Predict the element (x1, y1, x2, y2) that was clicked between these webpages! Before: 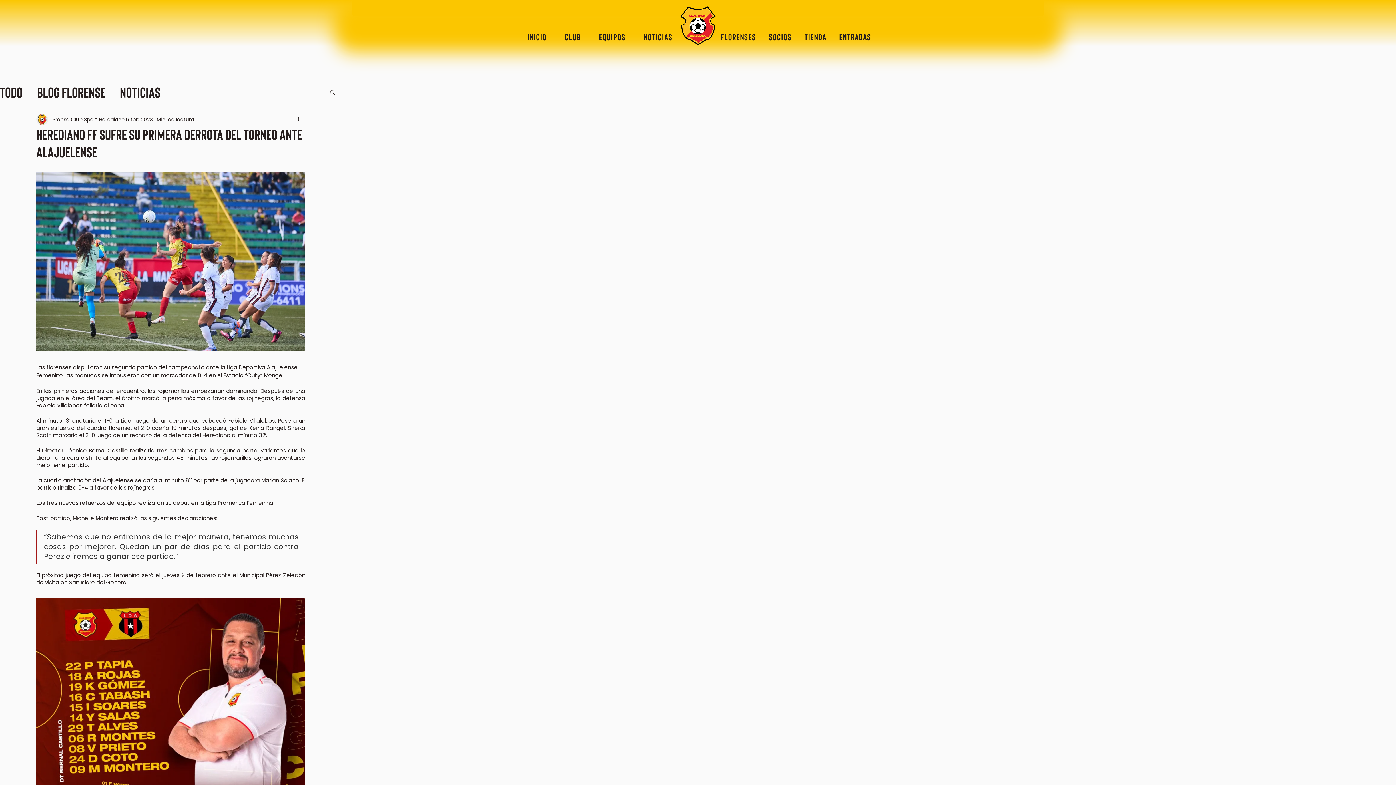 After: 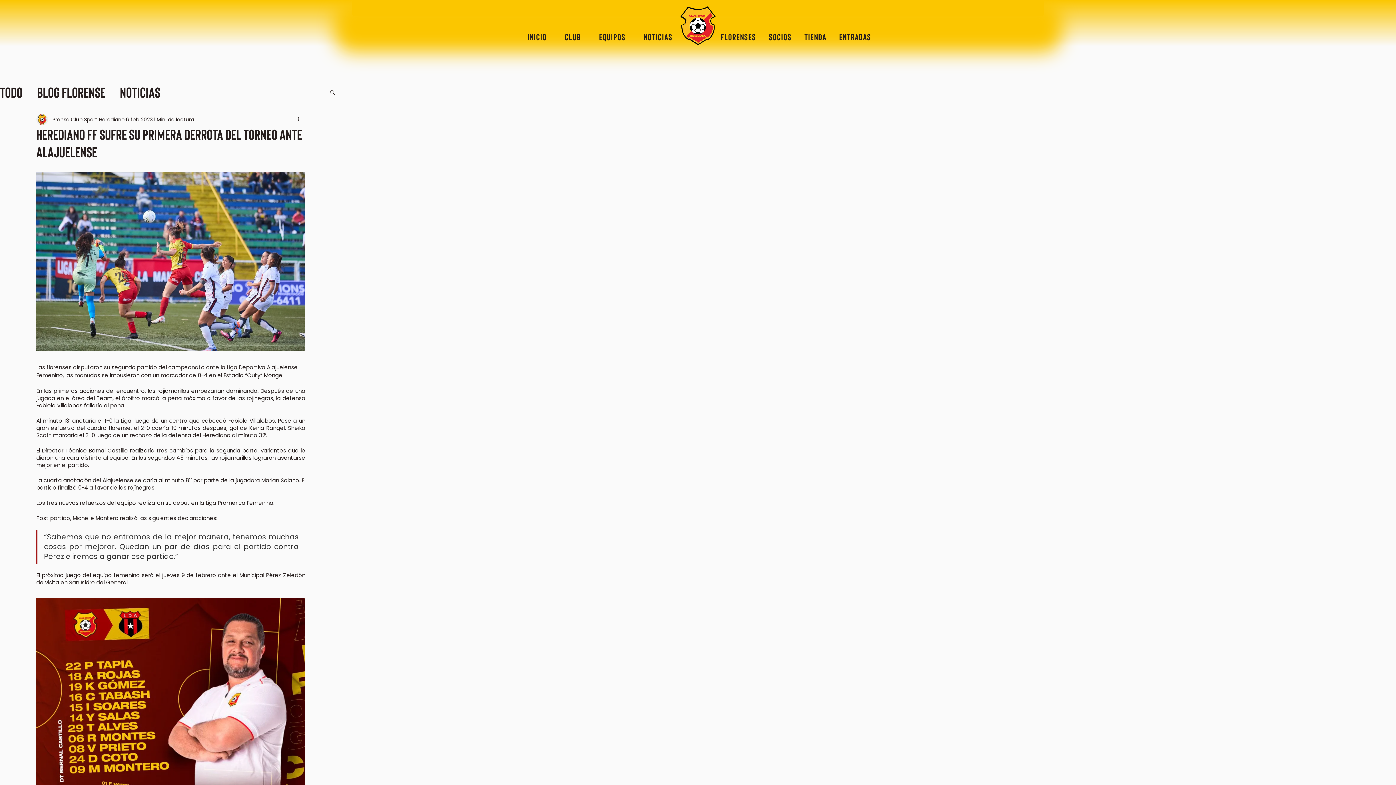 Action: label: Equipos bbox: (591, 27, 633, 45)